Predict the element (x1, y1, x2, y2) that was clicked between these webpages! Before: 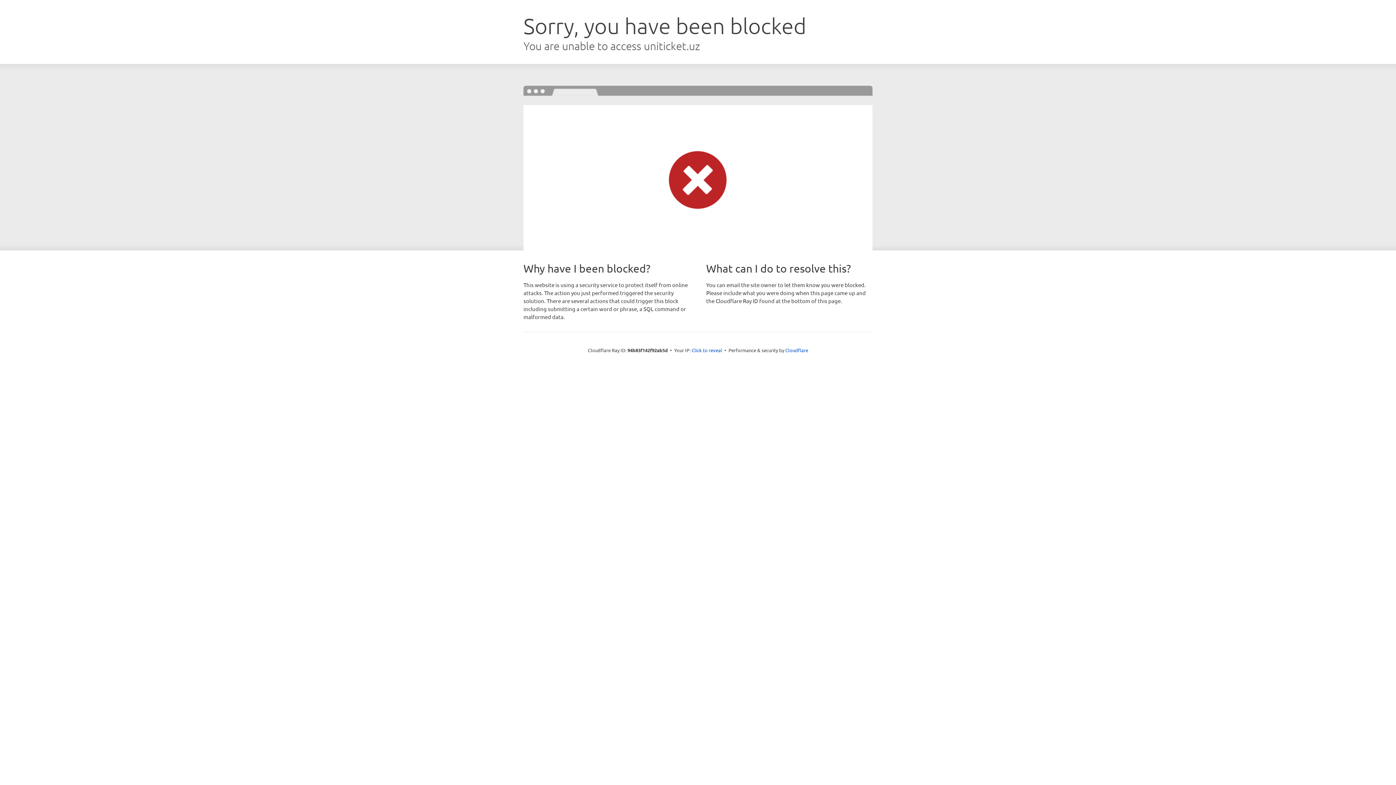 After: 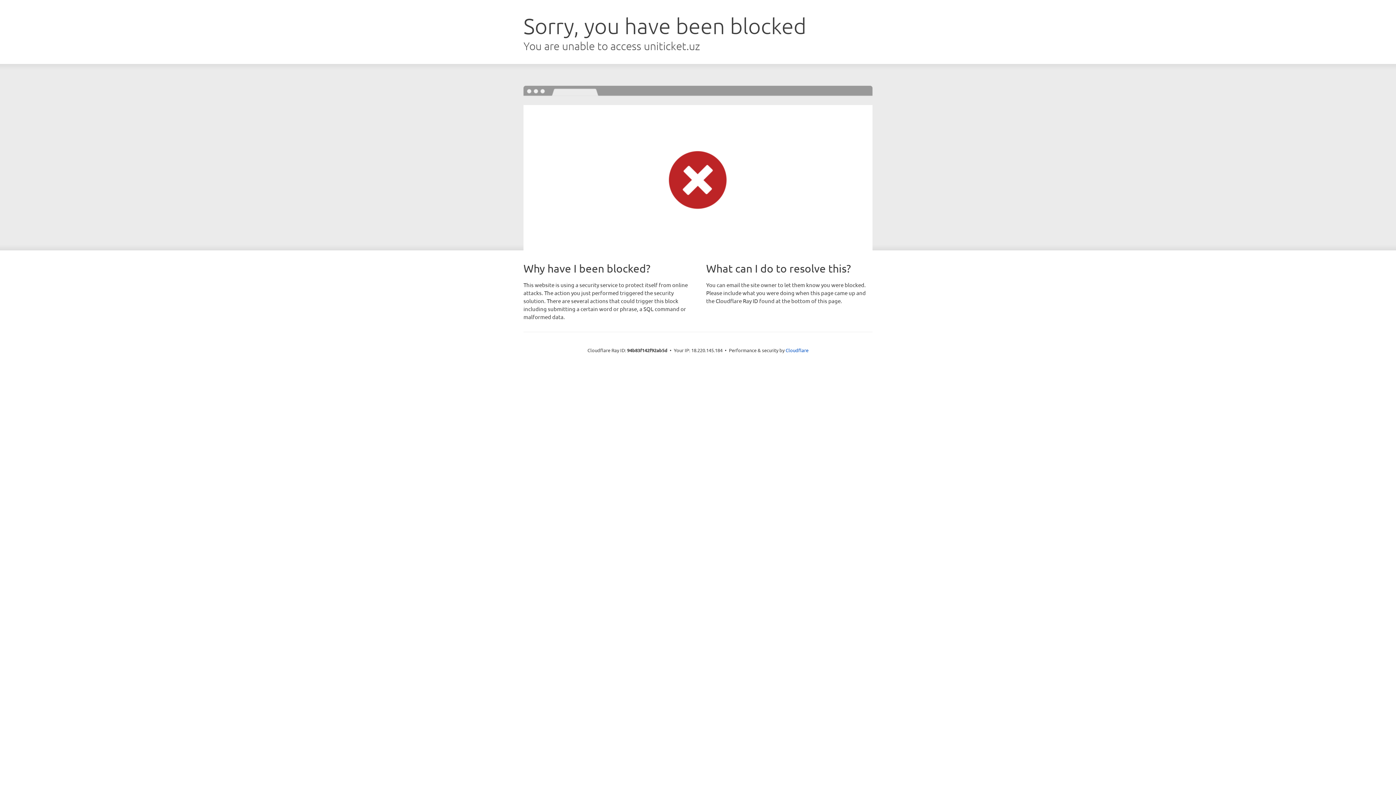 Action: label: Click to reveal bbox: (691, 346, 722, 353)